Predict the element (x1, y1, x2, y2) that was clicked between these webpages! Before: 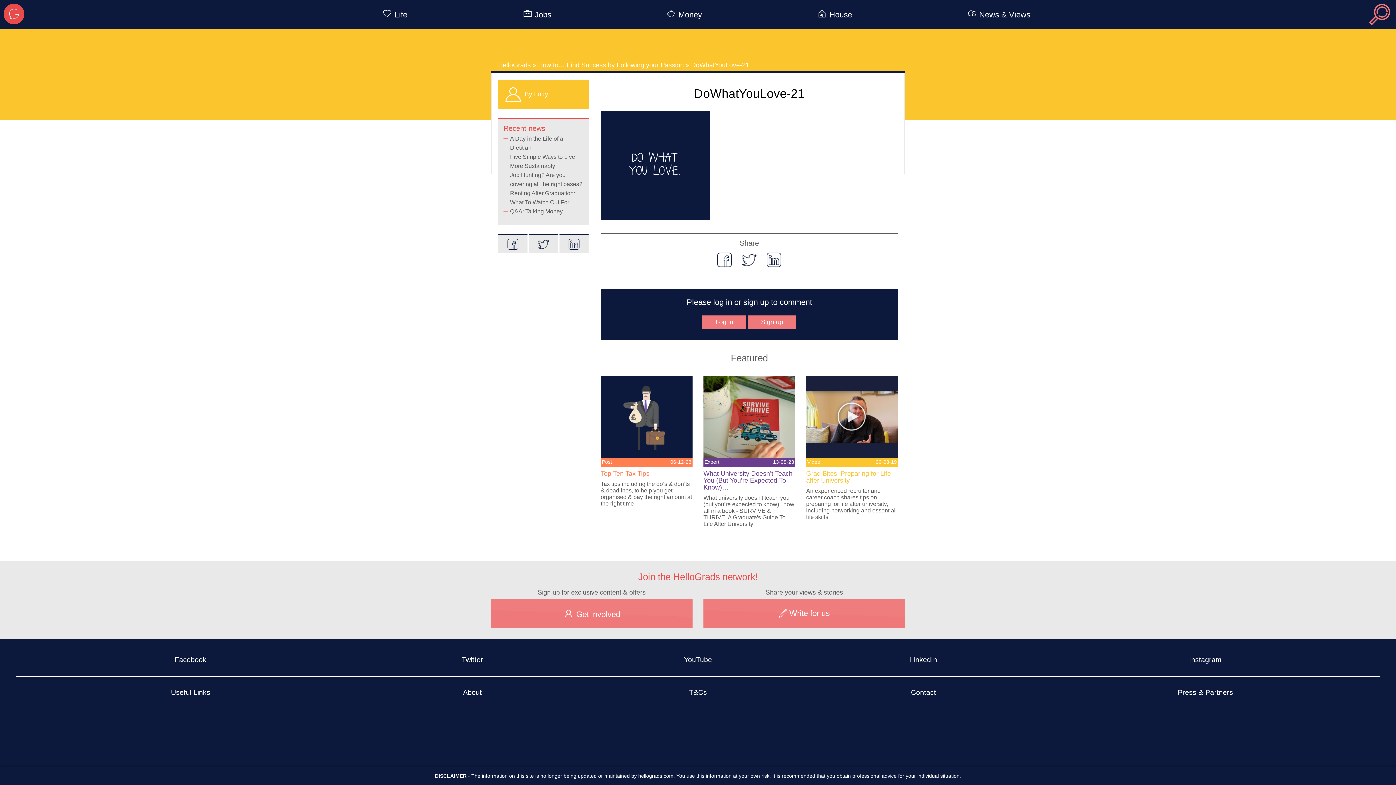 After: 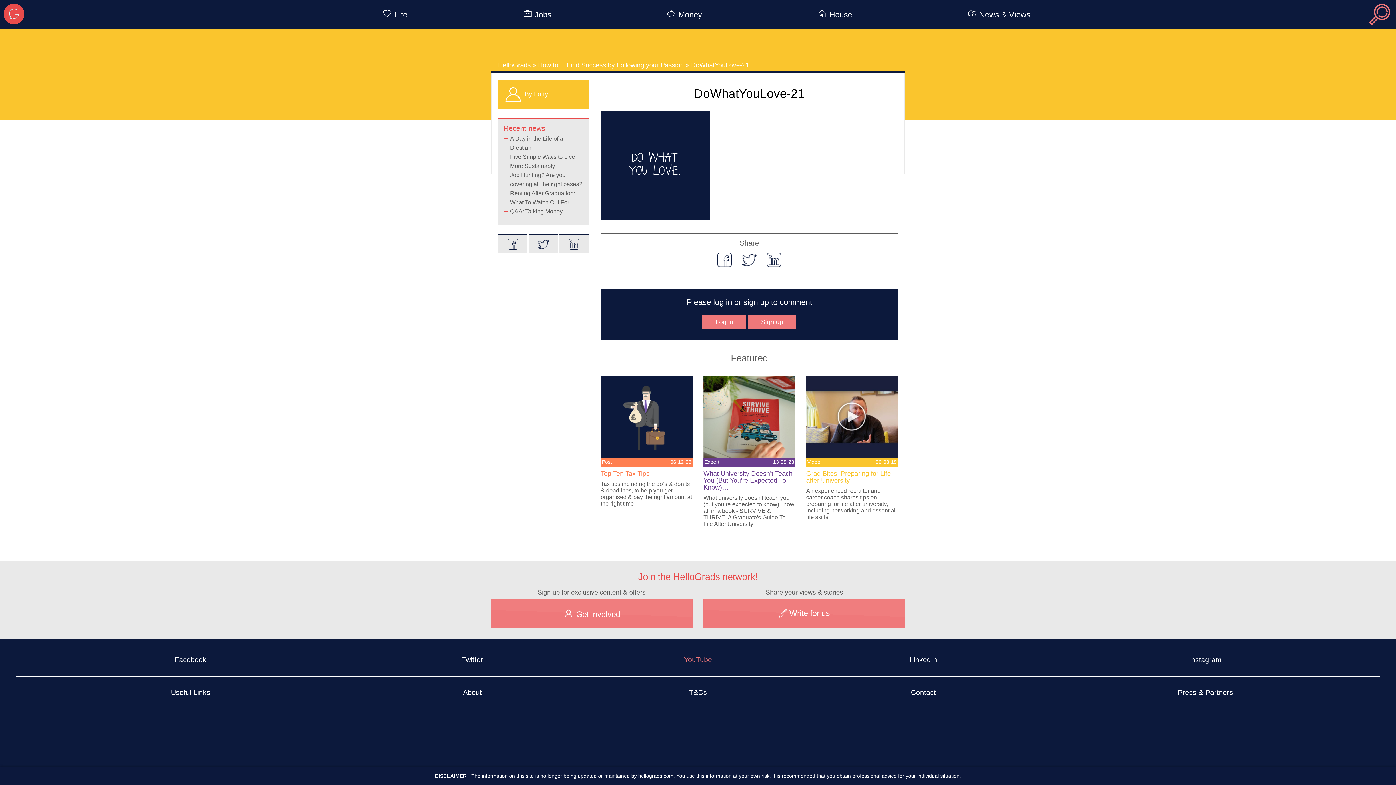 Action: bbox: (684, 656, 712, 664) label: YouTube